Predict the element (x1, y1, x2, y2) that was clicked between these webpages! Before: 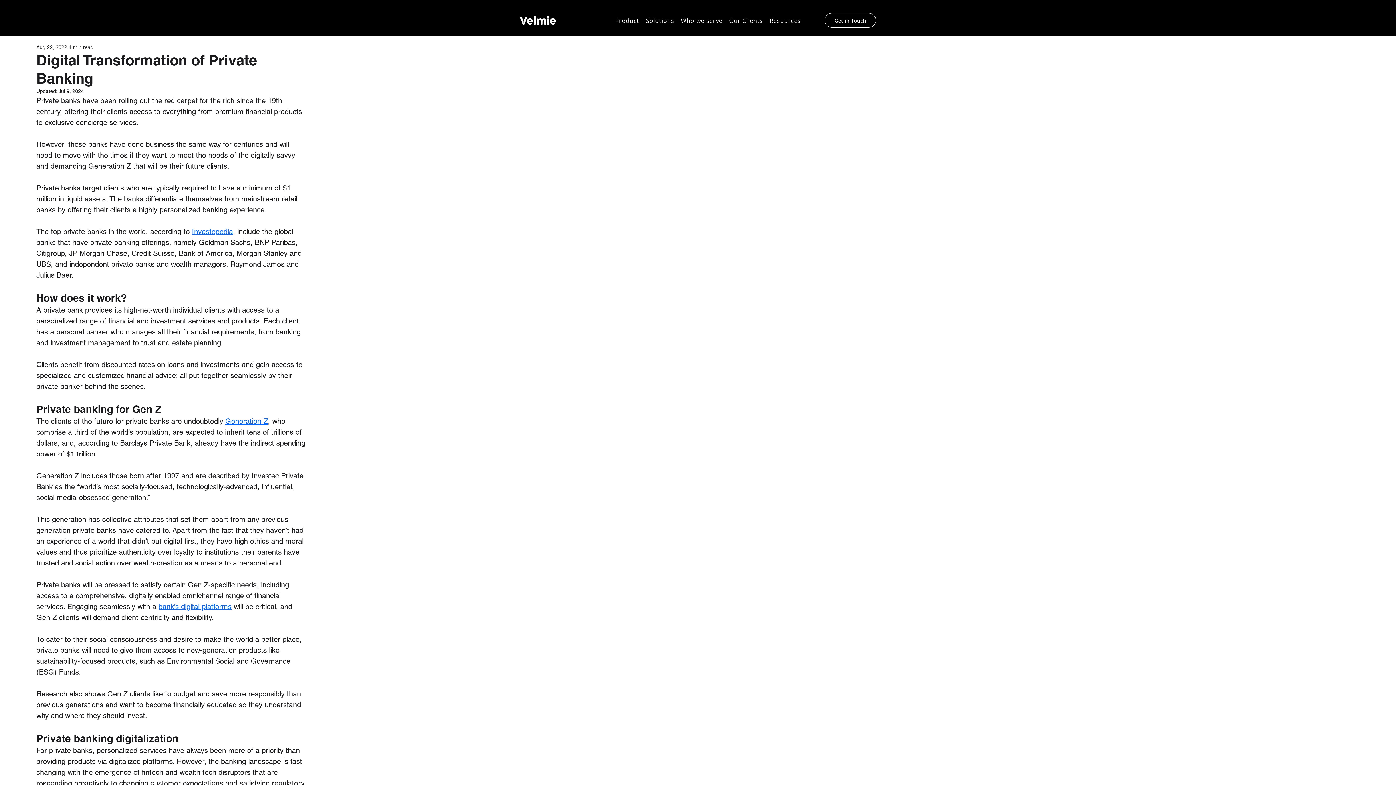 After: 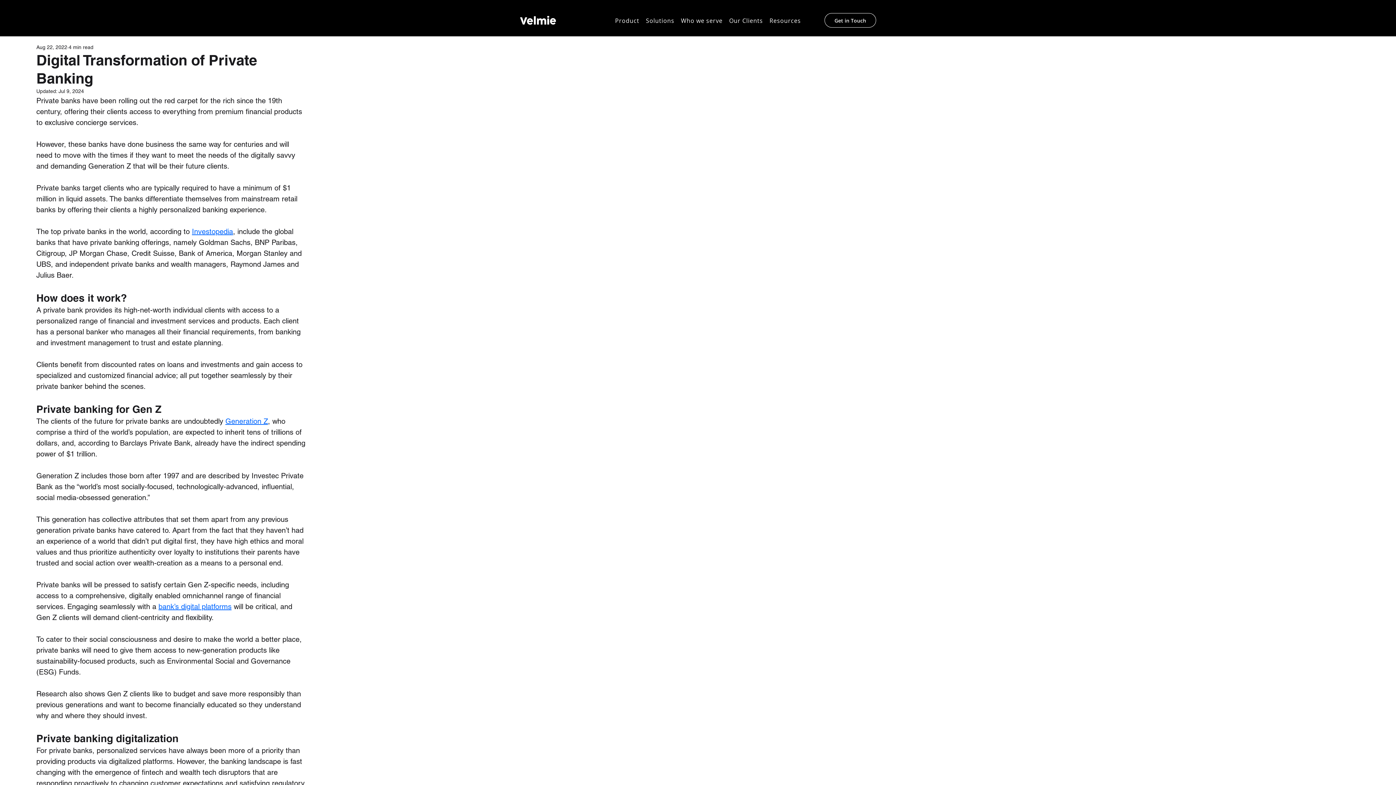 Action: bbox: (192, 227, 233, 236) label: Investopedia